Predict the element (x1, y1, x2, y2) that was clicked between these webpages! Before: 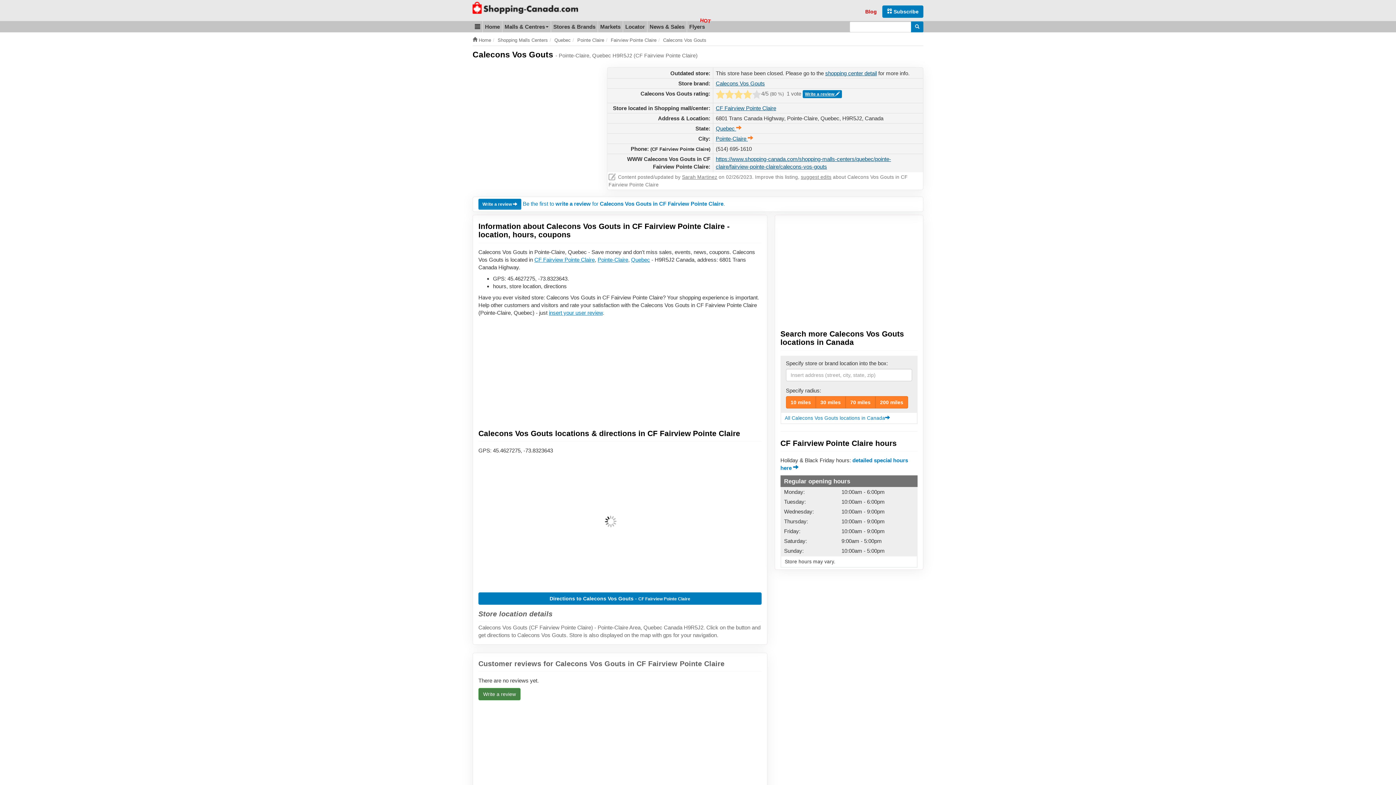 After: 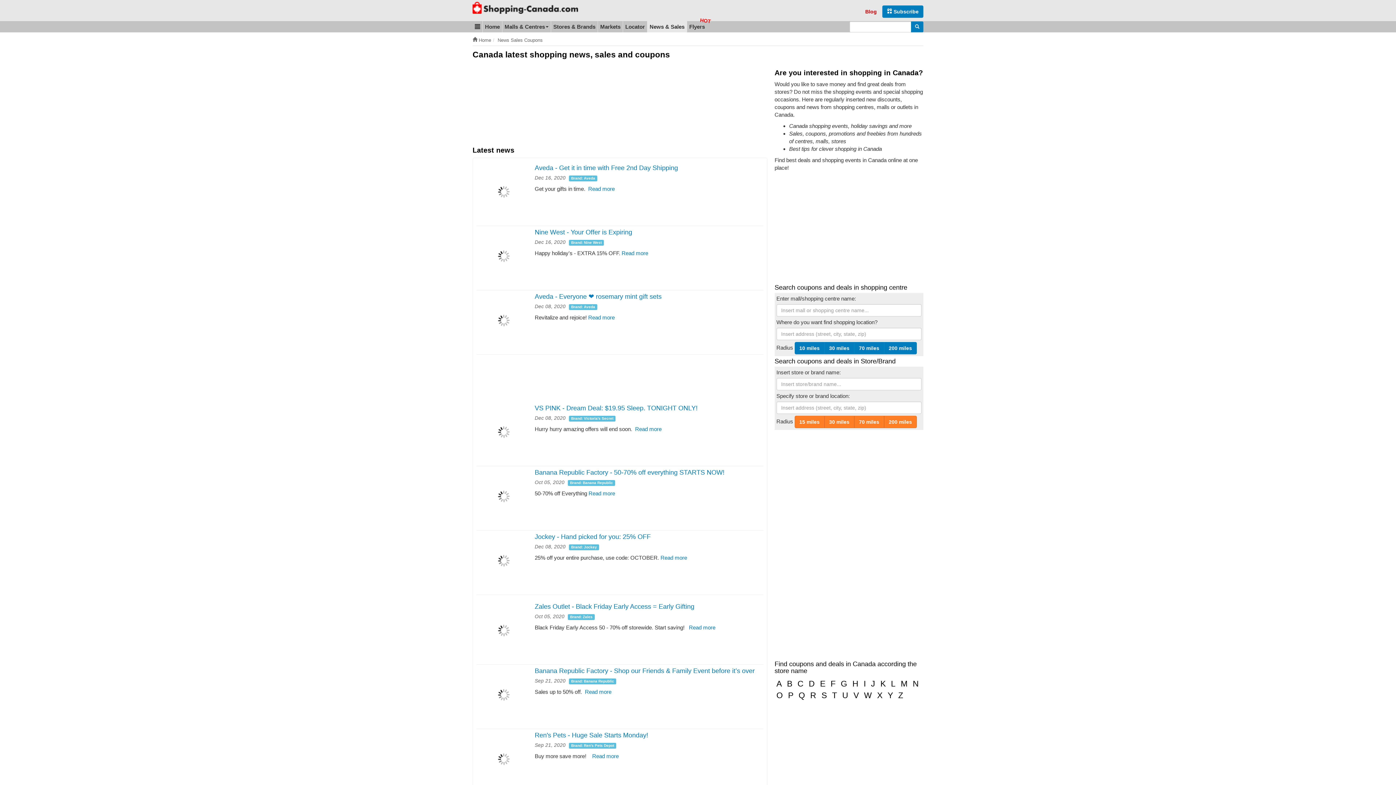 Action: label: News & Sales bbox: (647, 21, 686, 32)